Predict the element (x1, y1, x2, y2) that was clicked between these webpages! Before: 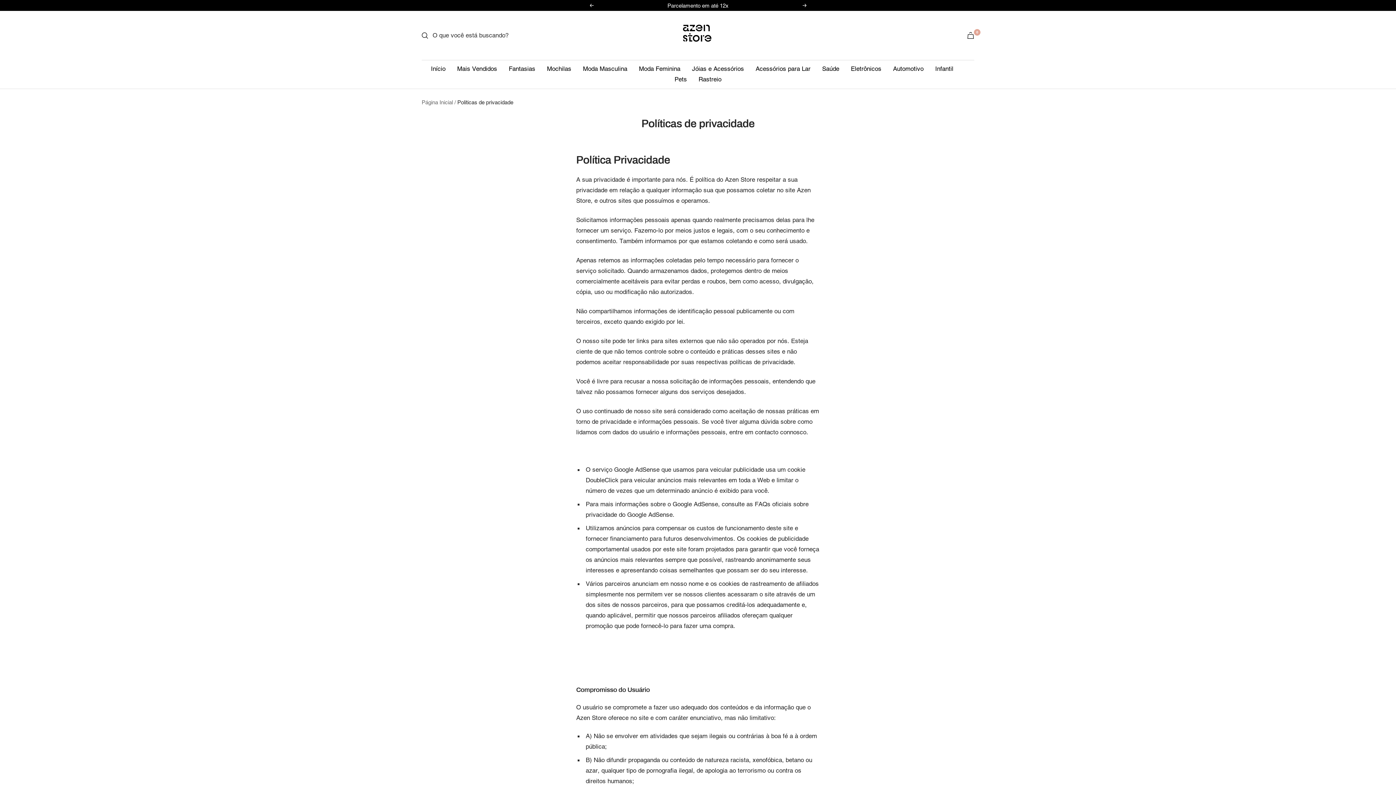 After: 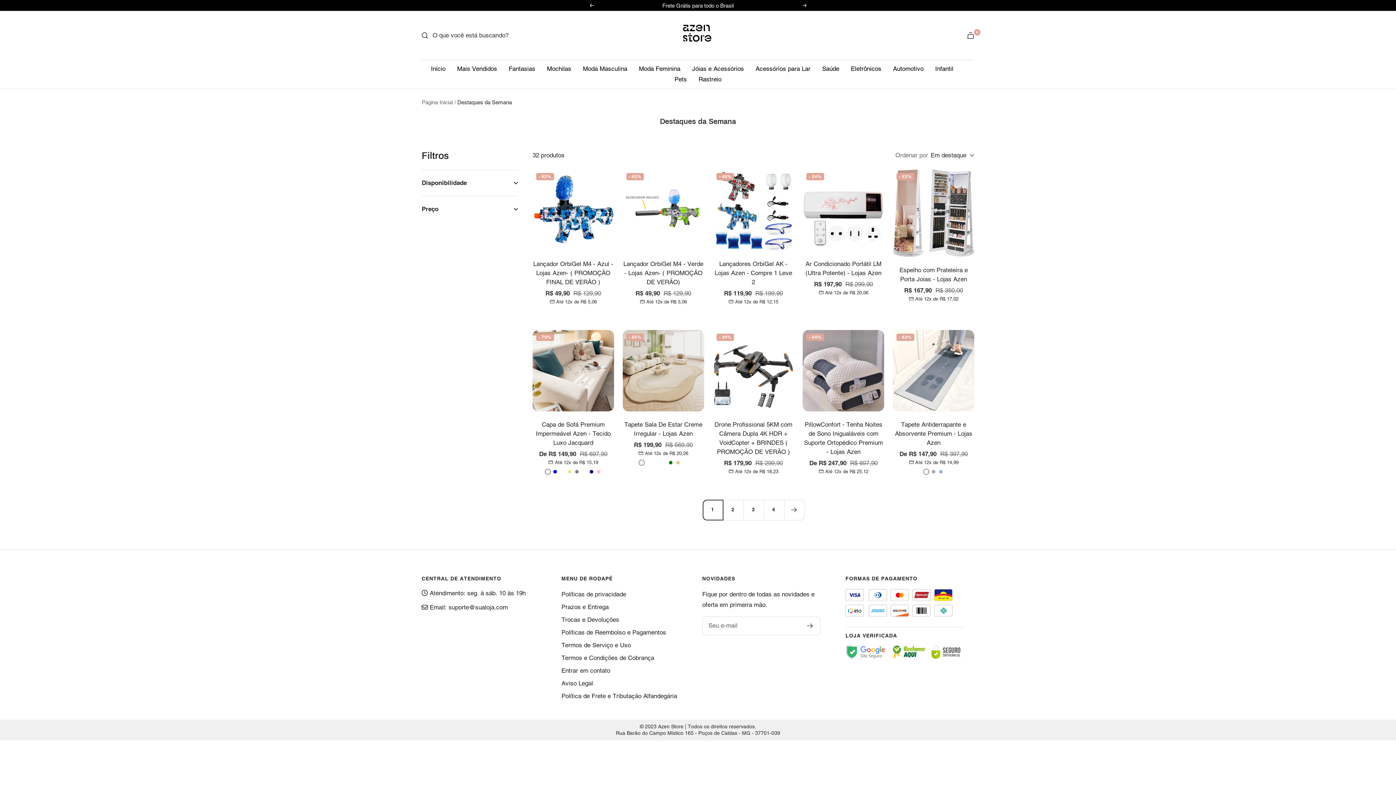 Action: label: Mais Vendidos bbox: (457, 63, 497, 74)